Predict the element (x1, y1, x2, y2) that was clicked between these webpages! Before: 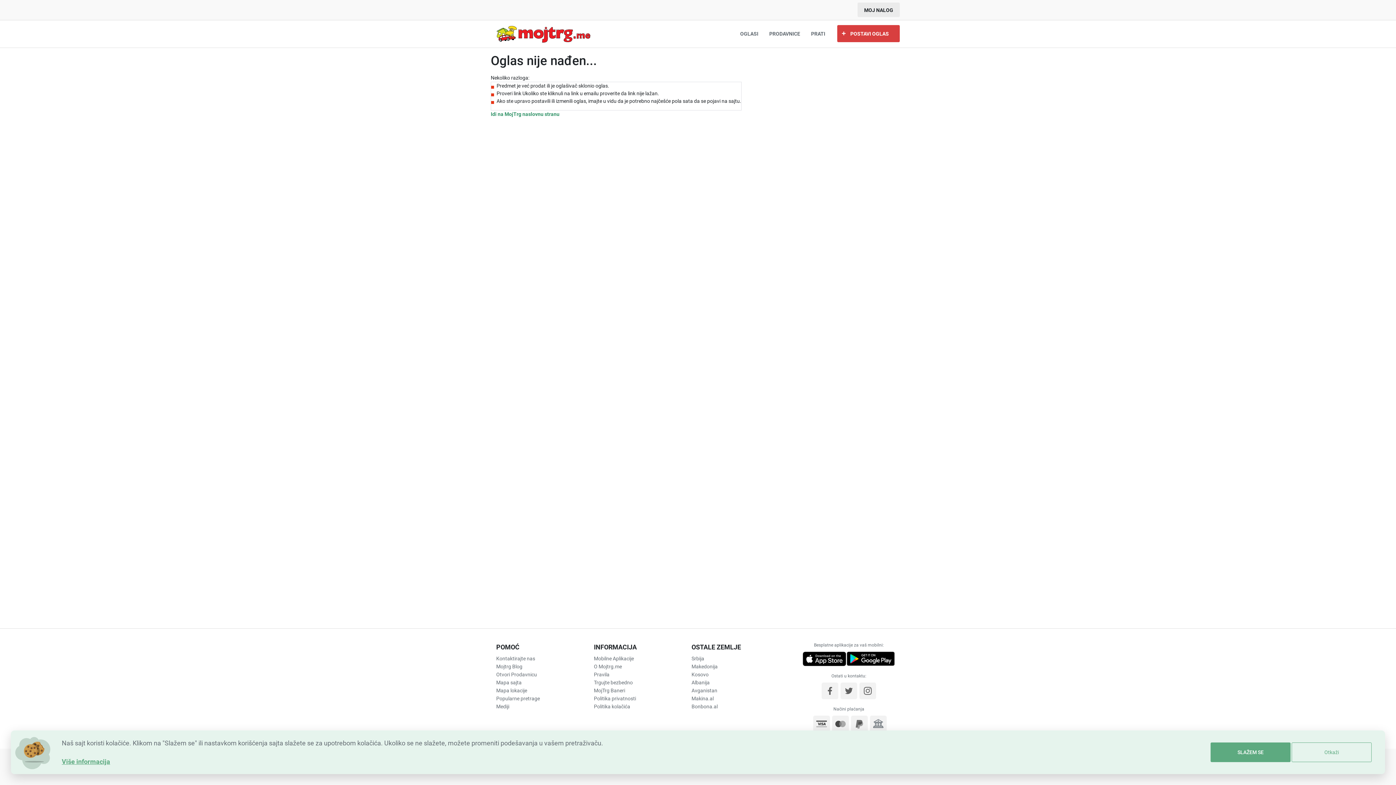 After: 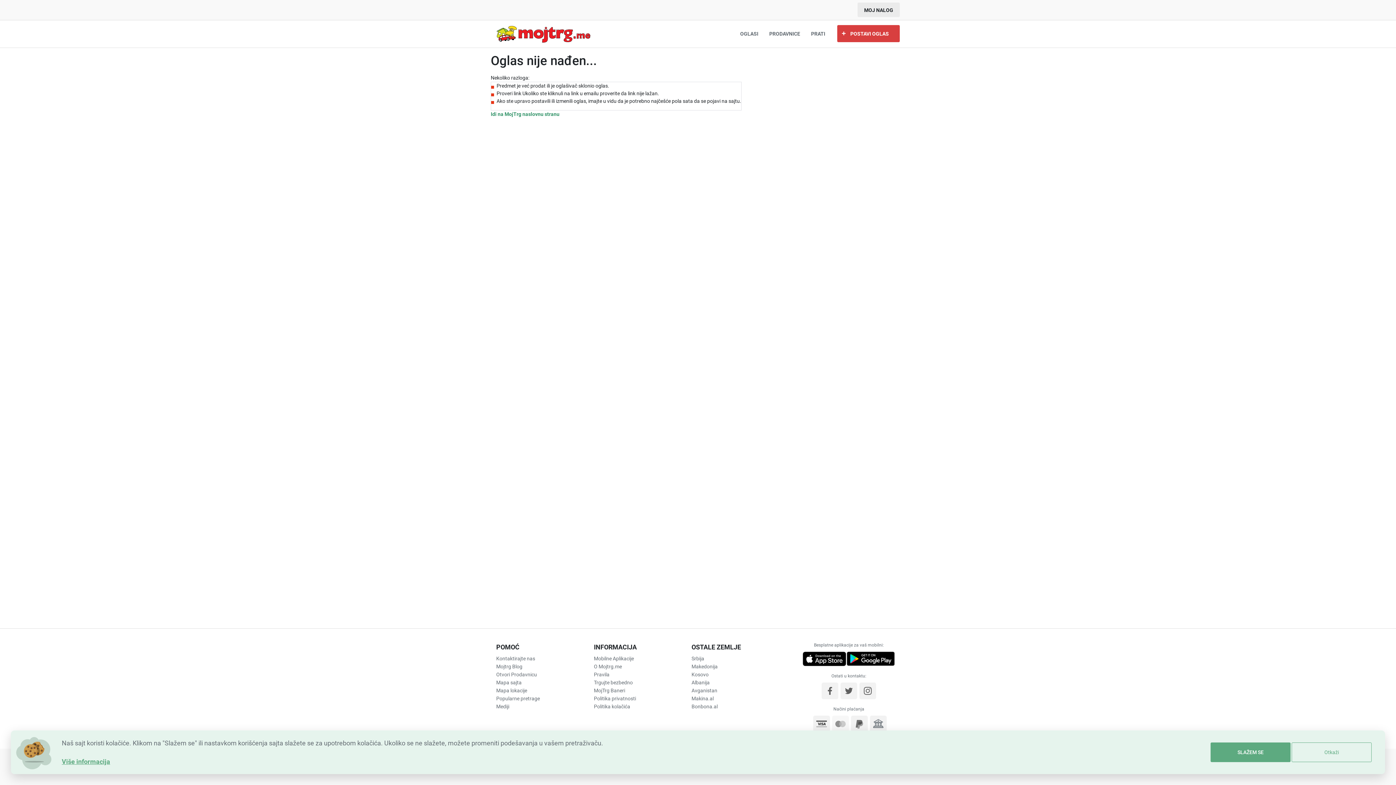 Action: bbox: (832, 716, 849, 732)